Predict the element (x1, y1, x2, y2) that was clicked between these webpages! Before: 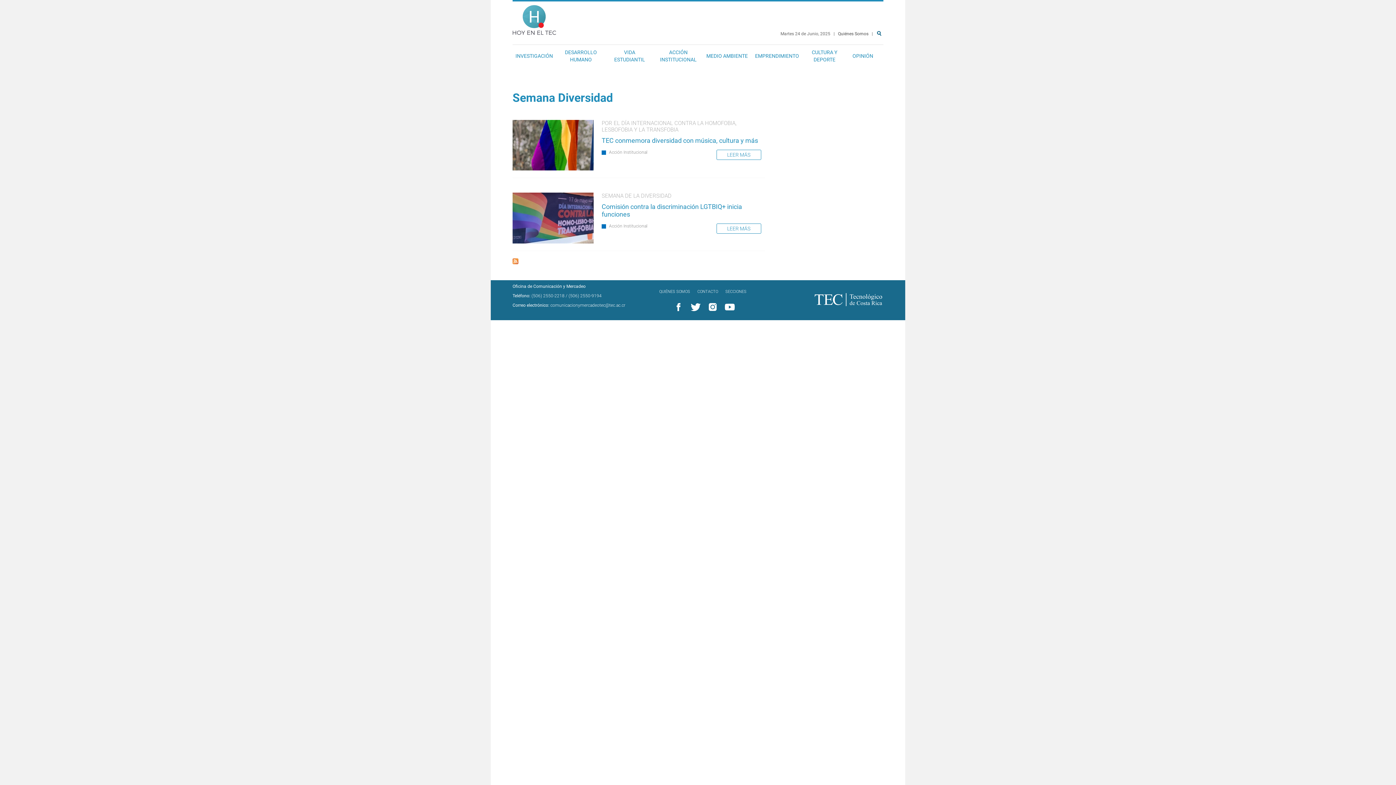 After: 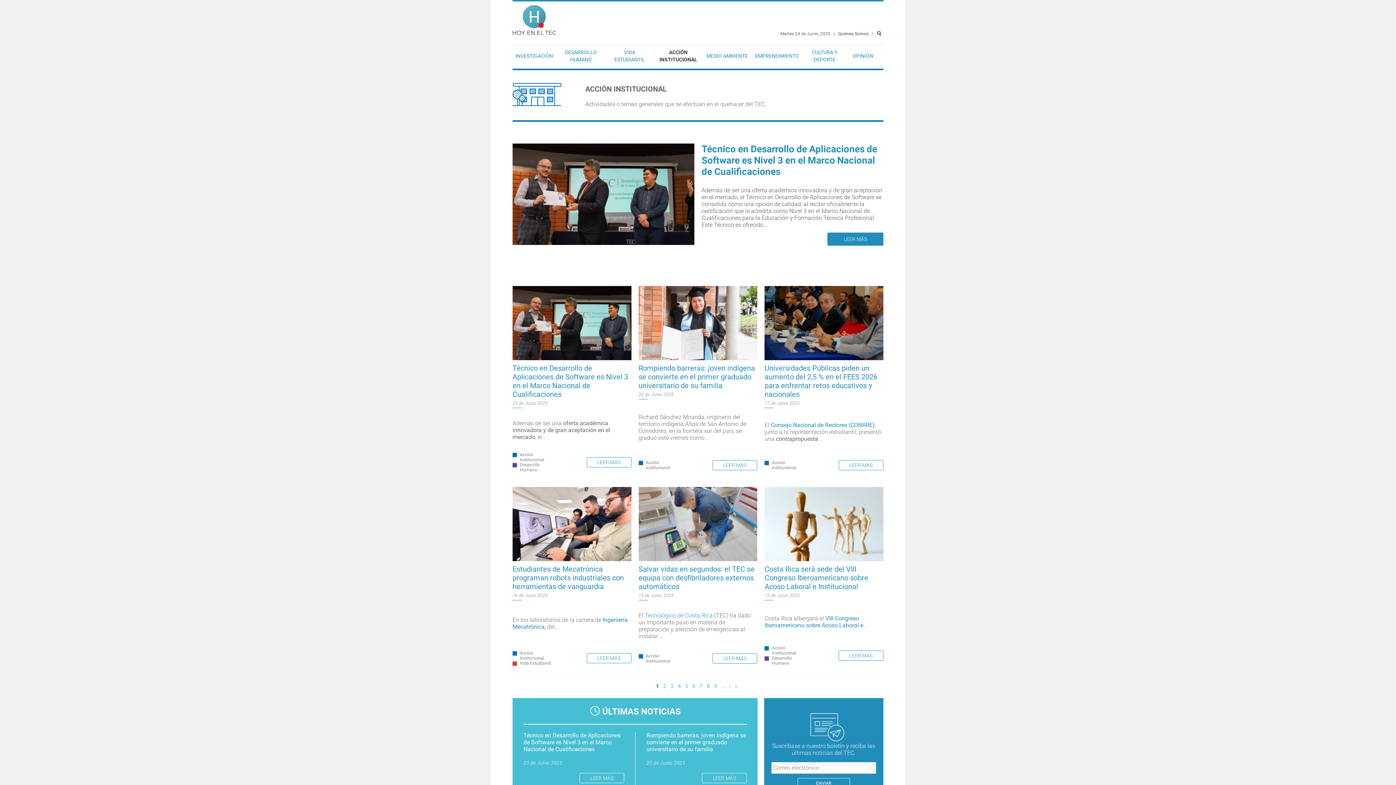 Action: bbox: (609, 223, 647, 228) label: Acción Institucional